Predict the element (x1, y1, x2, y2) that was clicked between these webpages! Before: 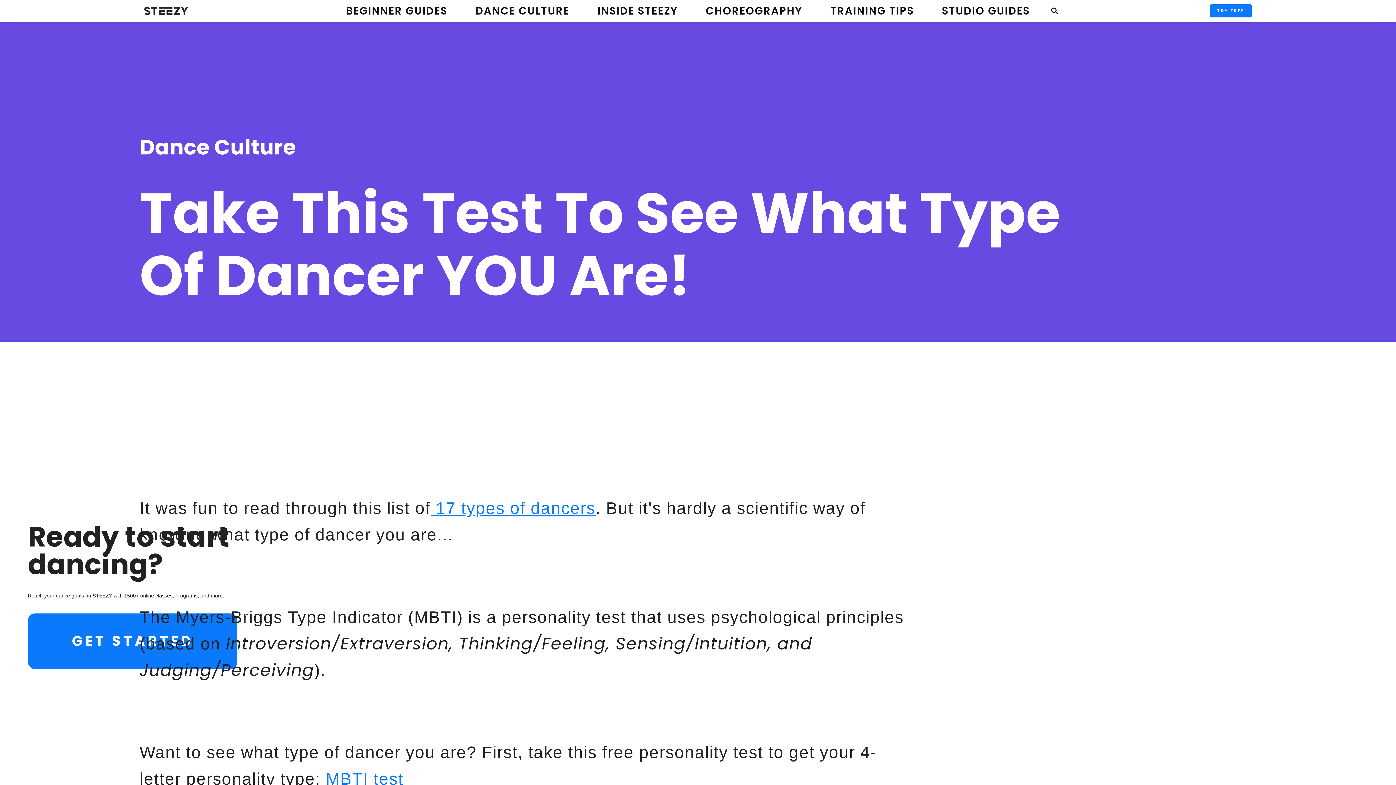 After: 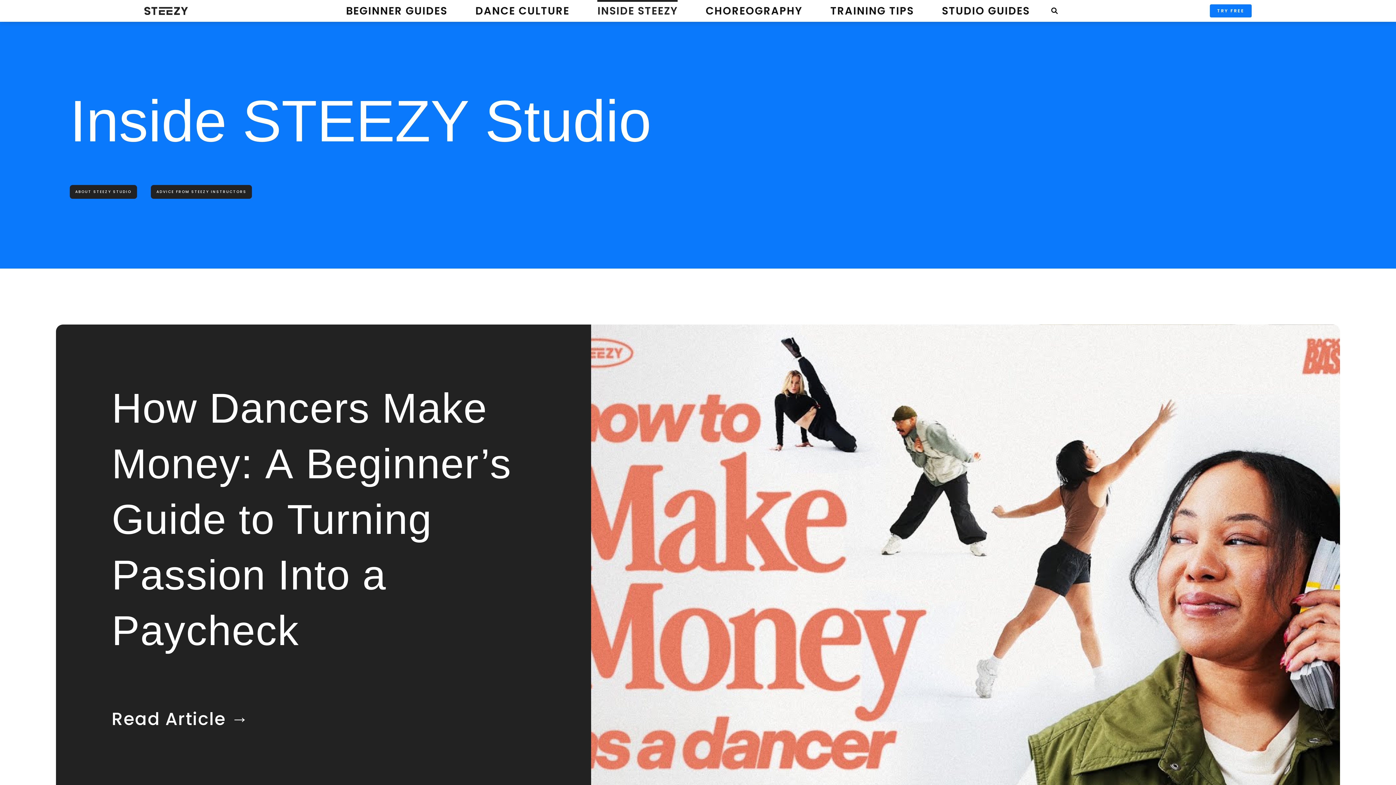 Action: bbox: (597, 0, 677, 21) label: INSIDE STEEZY